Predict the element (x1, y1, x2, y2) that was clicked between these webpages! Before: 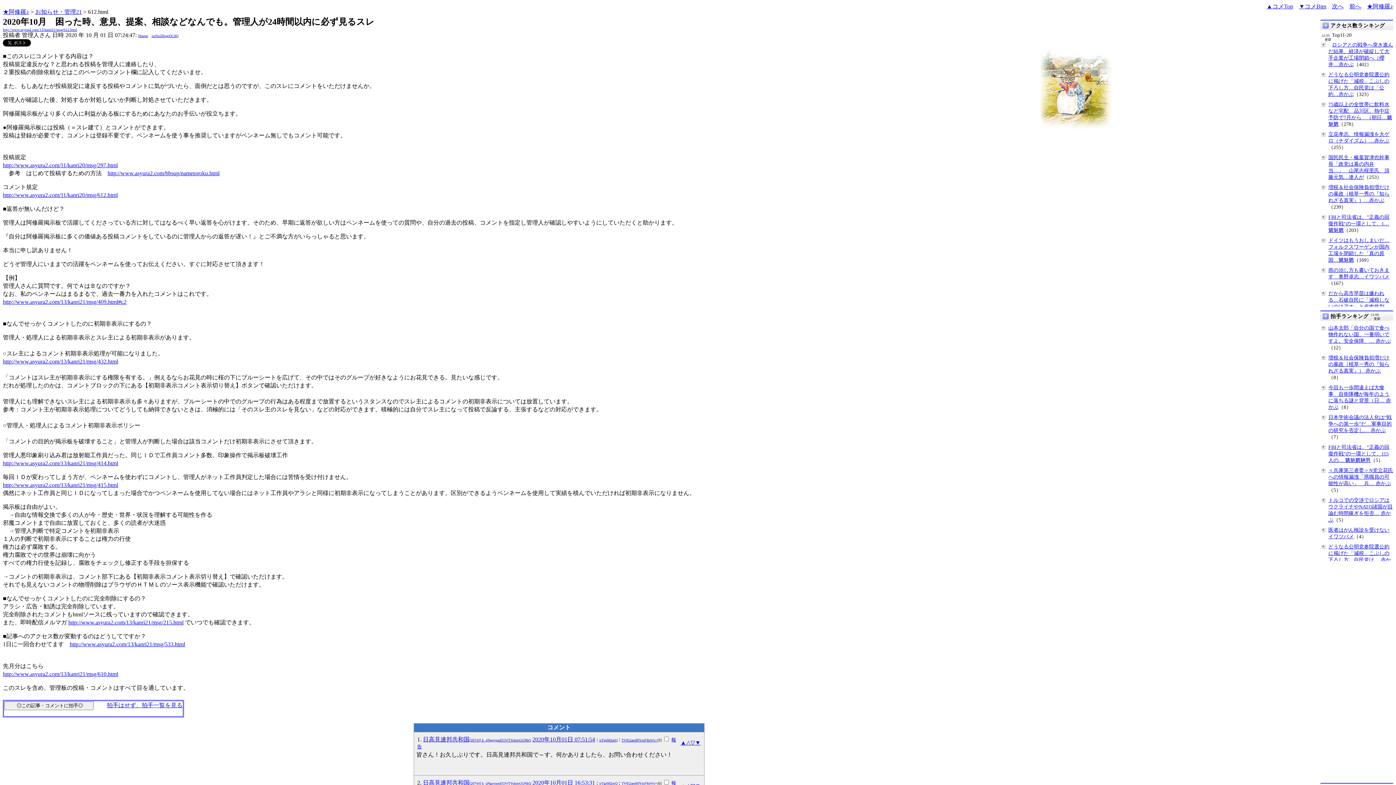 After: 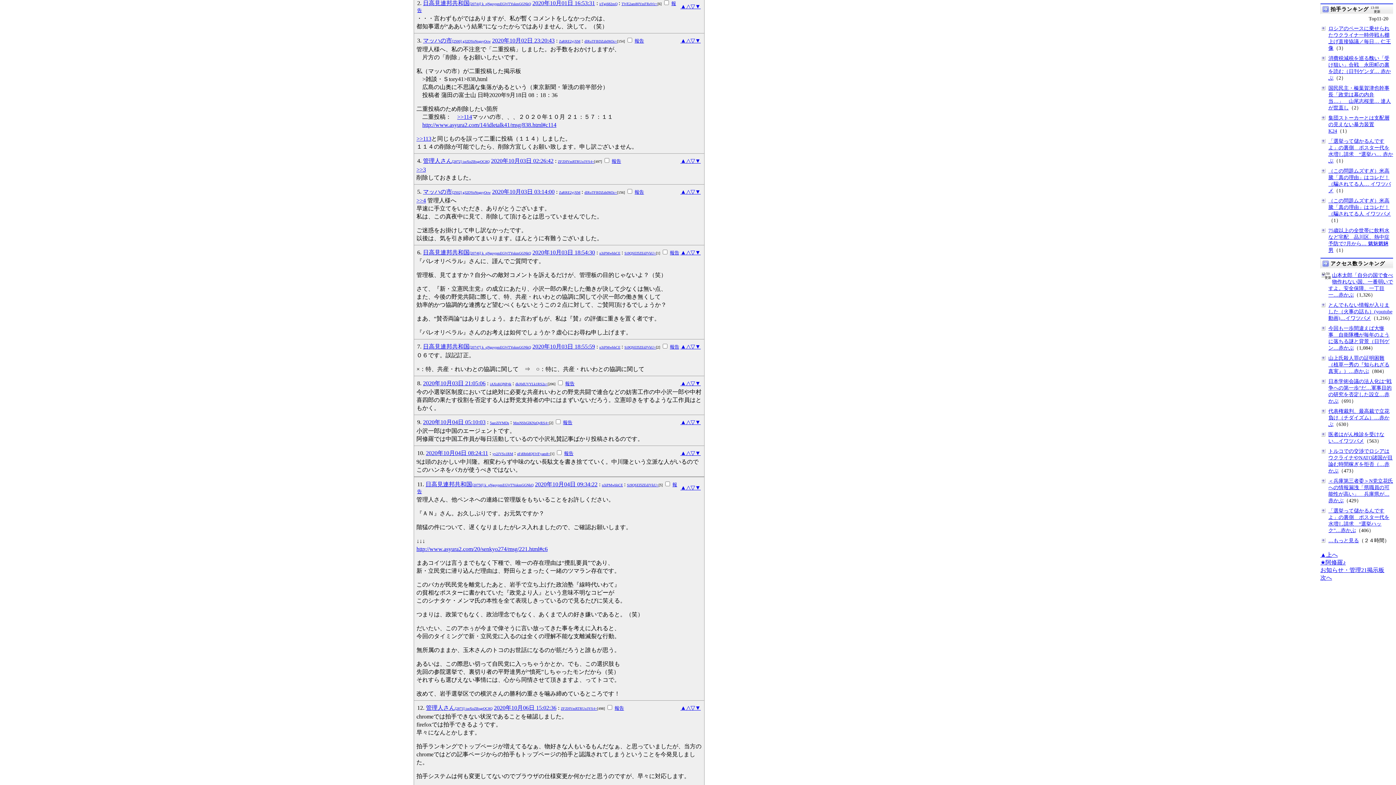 Action: bbox: (690, 740, 695, 746) label: ▽